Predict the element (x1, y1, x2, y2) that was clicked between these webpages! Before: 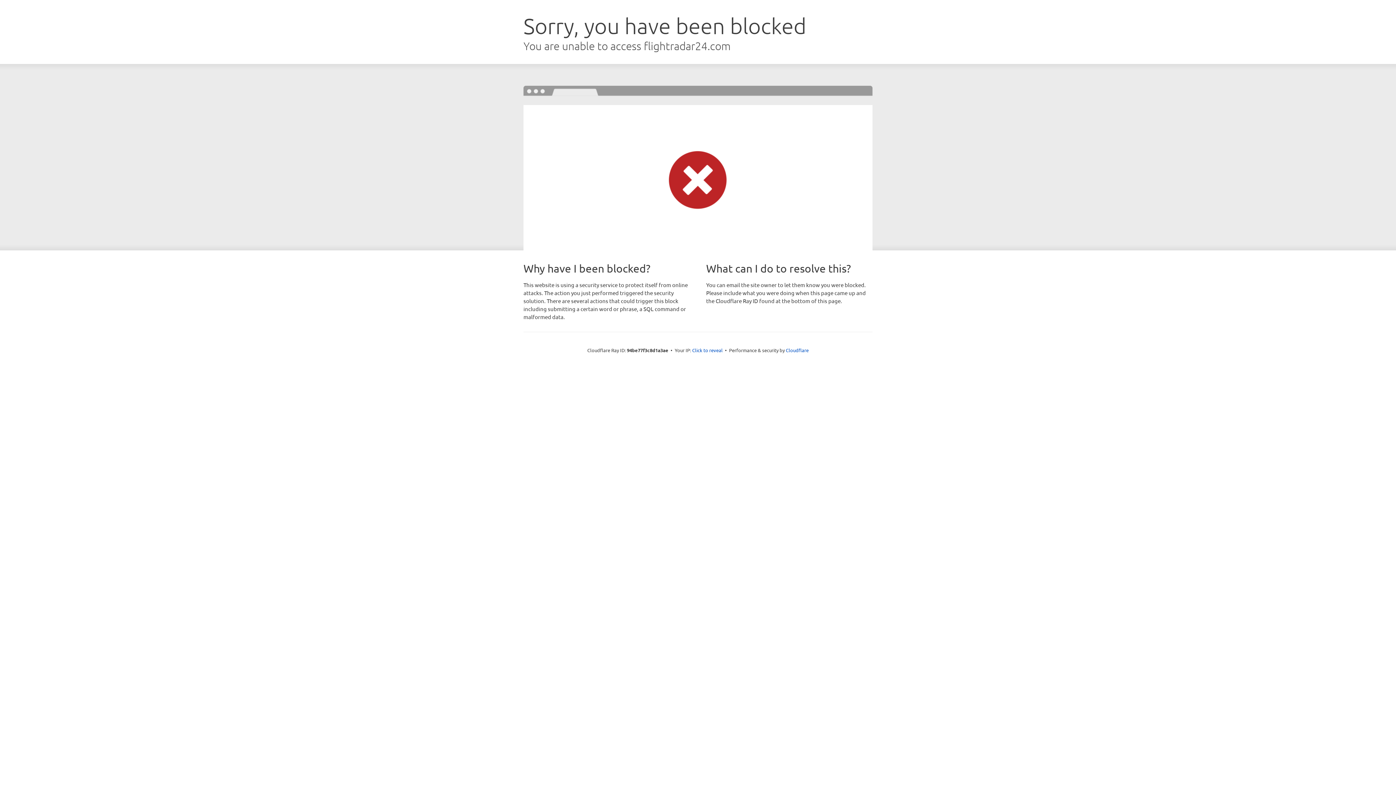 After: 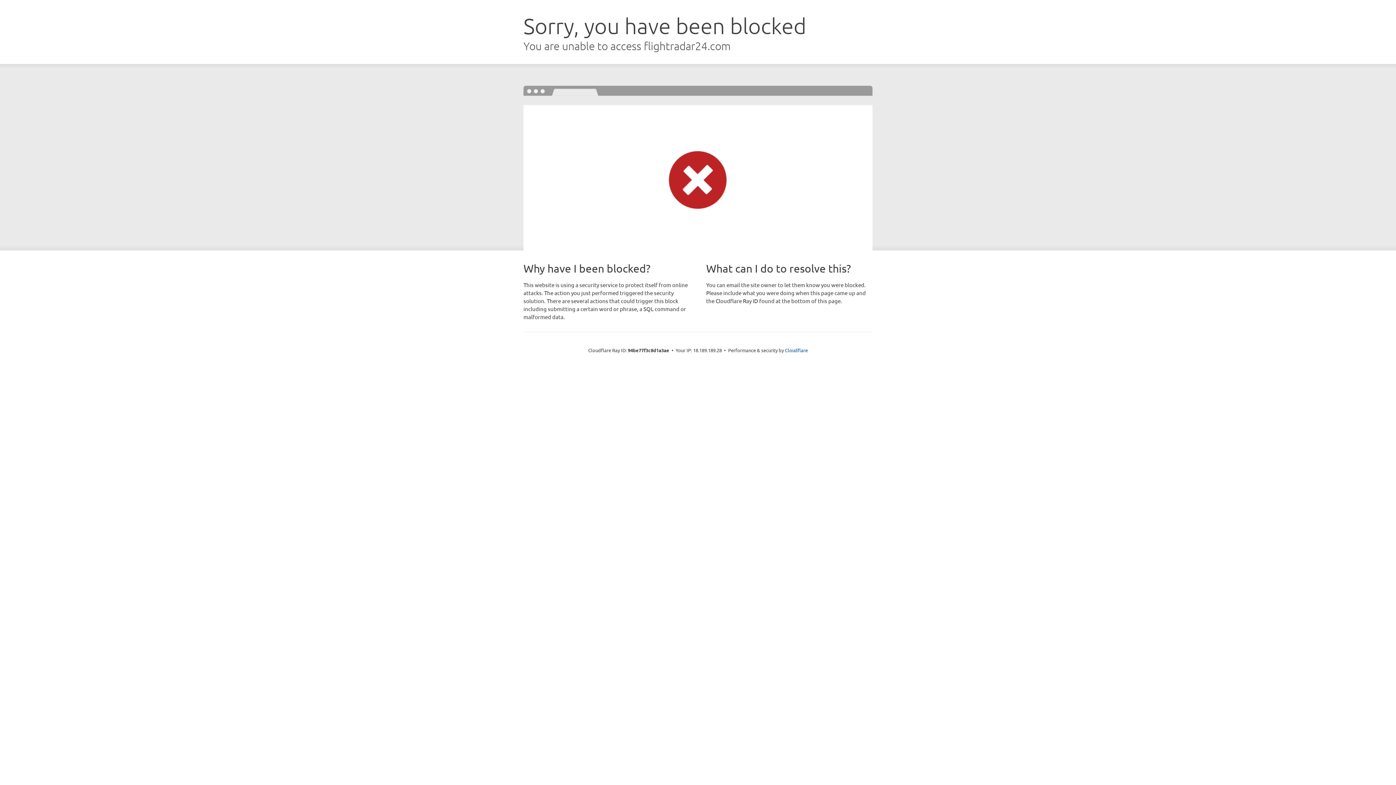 Action: label: Click to reveal bbox: (692, 346, 722, 353)